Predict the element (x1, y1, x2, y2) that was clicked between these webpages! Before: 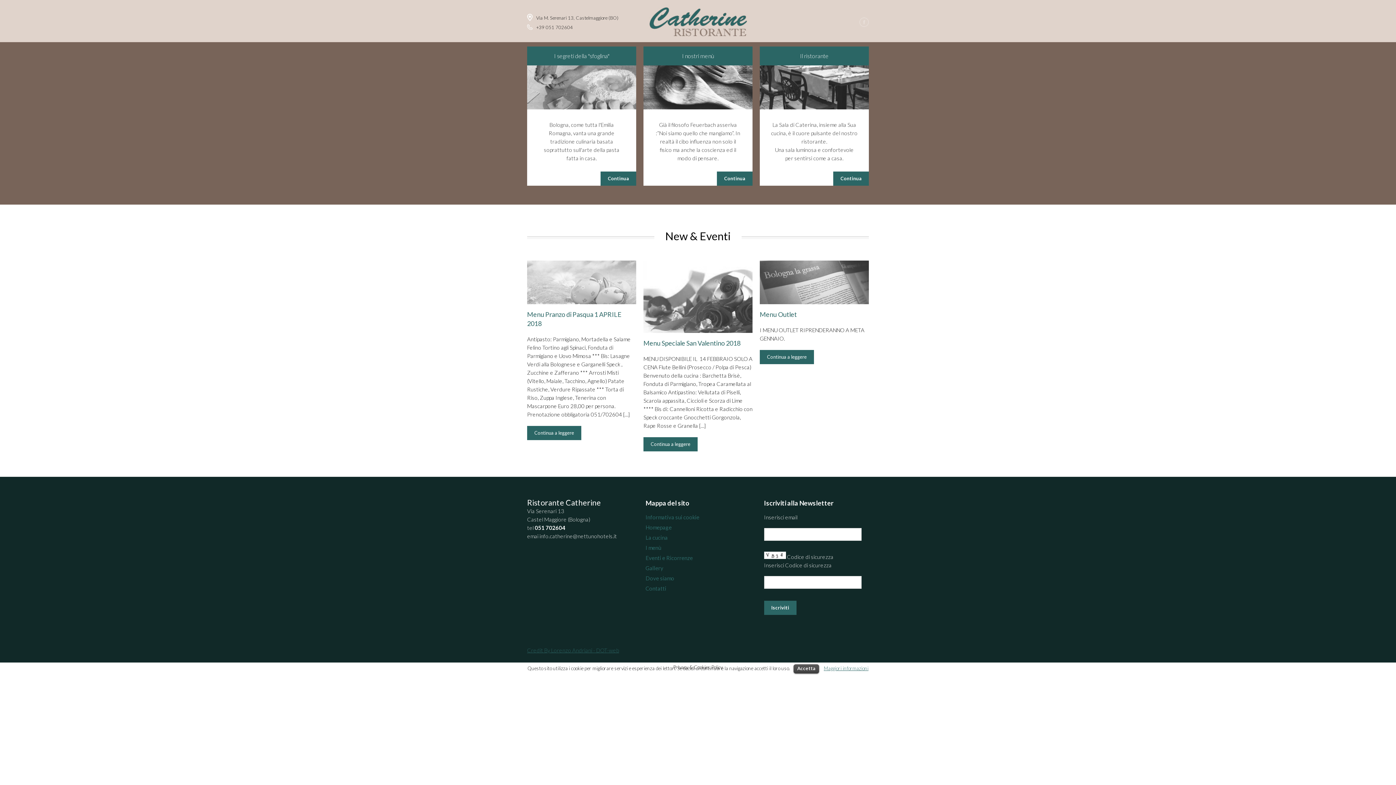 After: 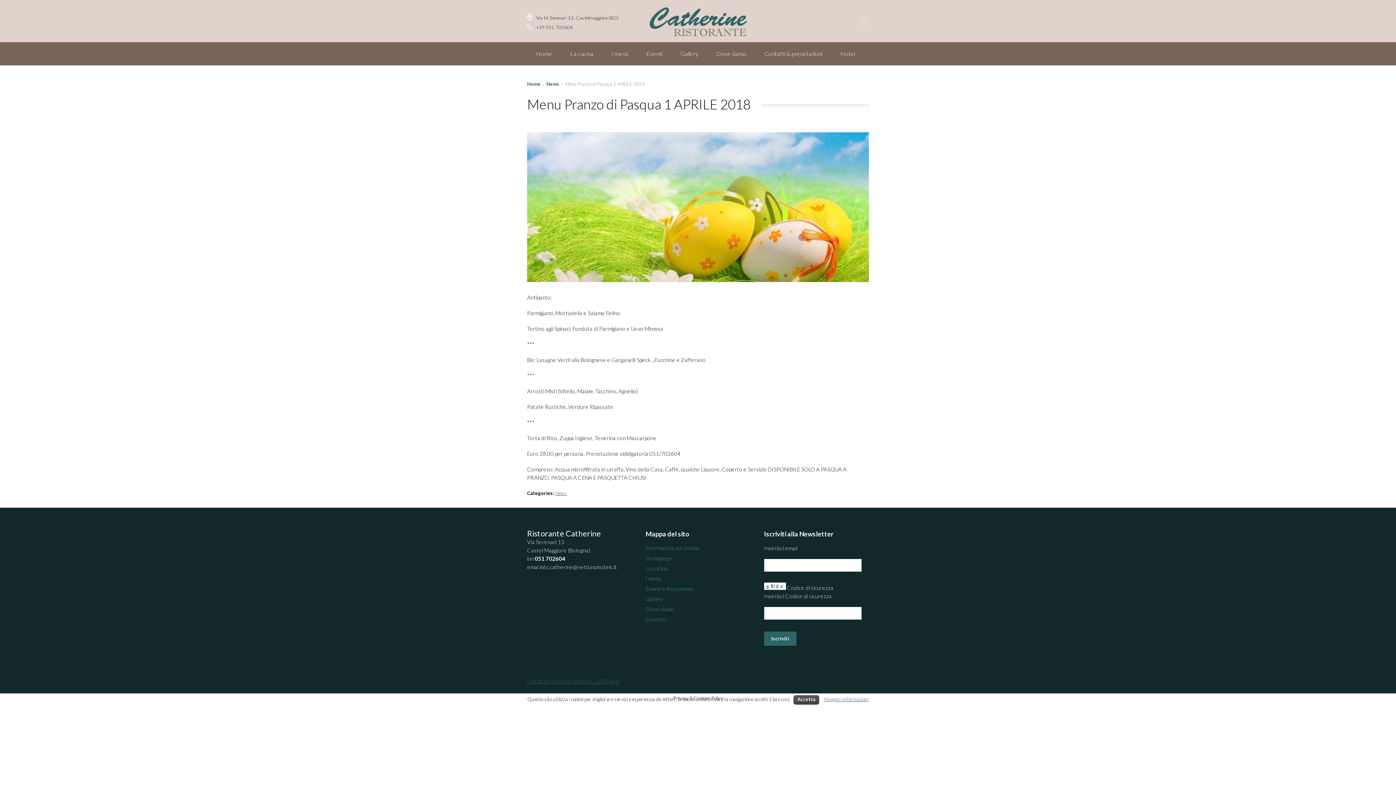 Action: label: Continua a leggere bbox: (527, 426, 581, 440)